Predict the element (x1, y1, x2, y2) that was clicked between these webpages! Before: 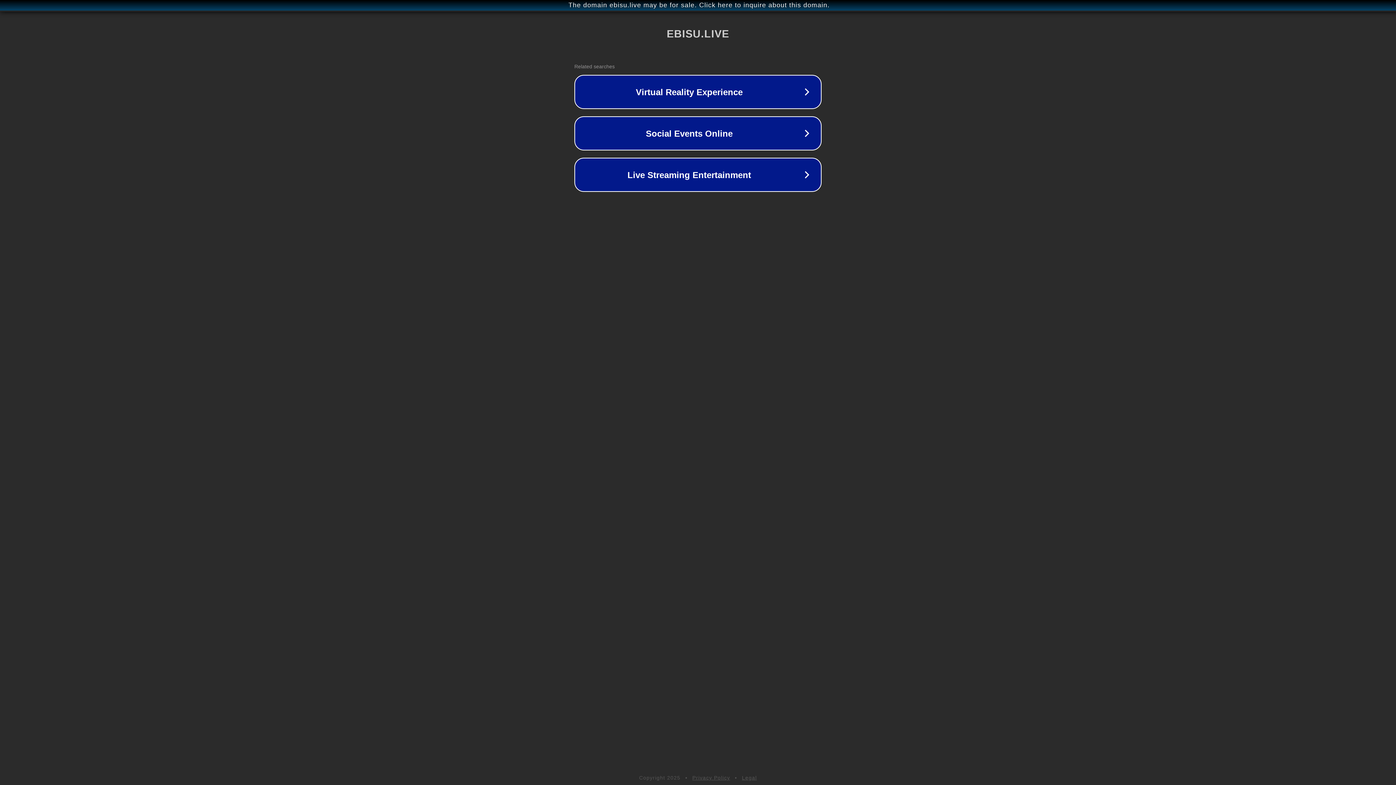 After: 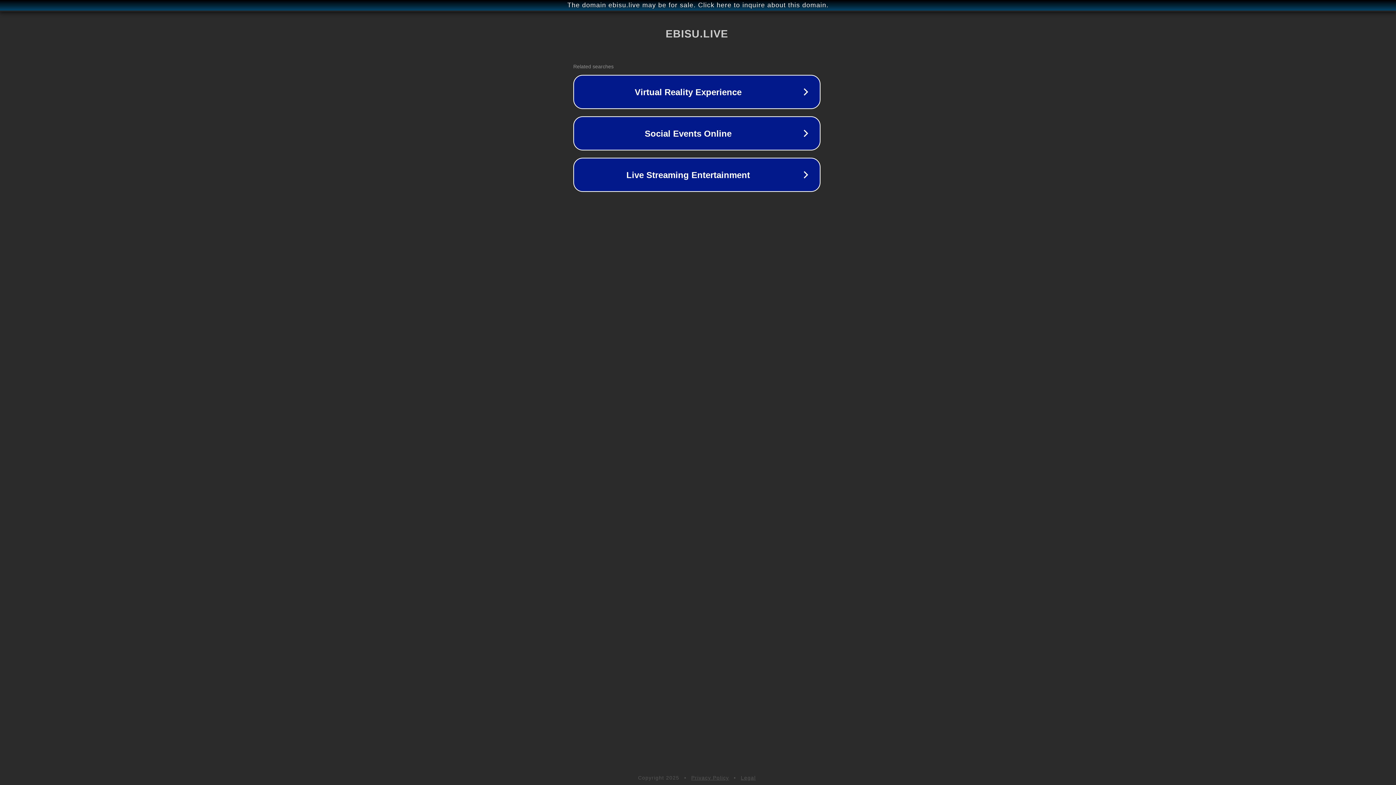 Action: bbox: (1, 1, 1397, 9) label: The domain ebisu.live may be for sale. Click here to inquire about this domain.